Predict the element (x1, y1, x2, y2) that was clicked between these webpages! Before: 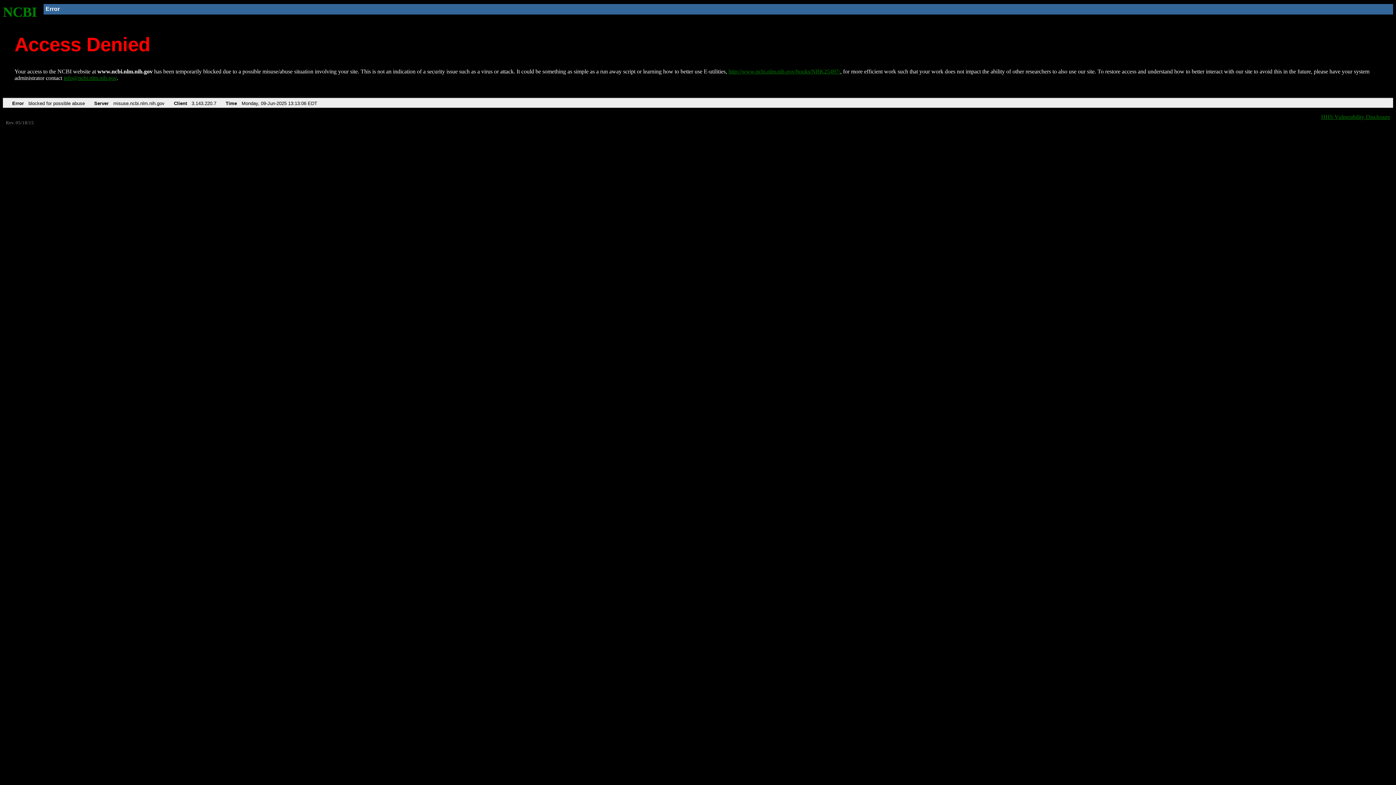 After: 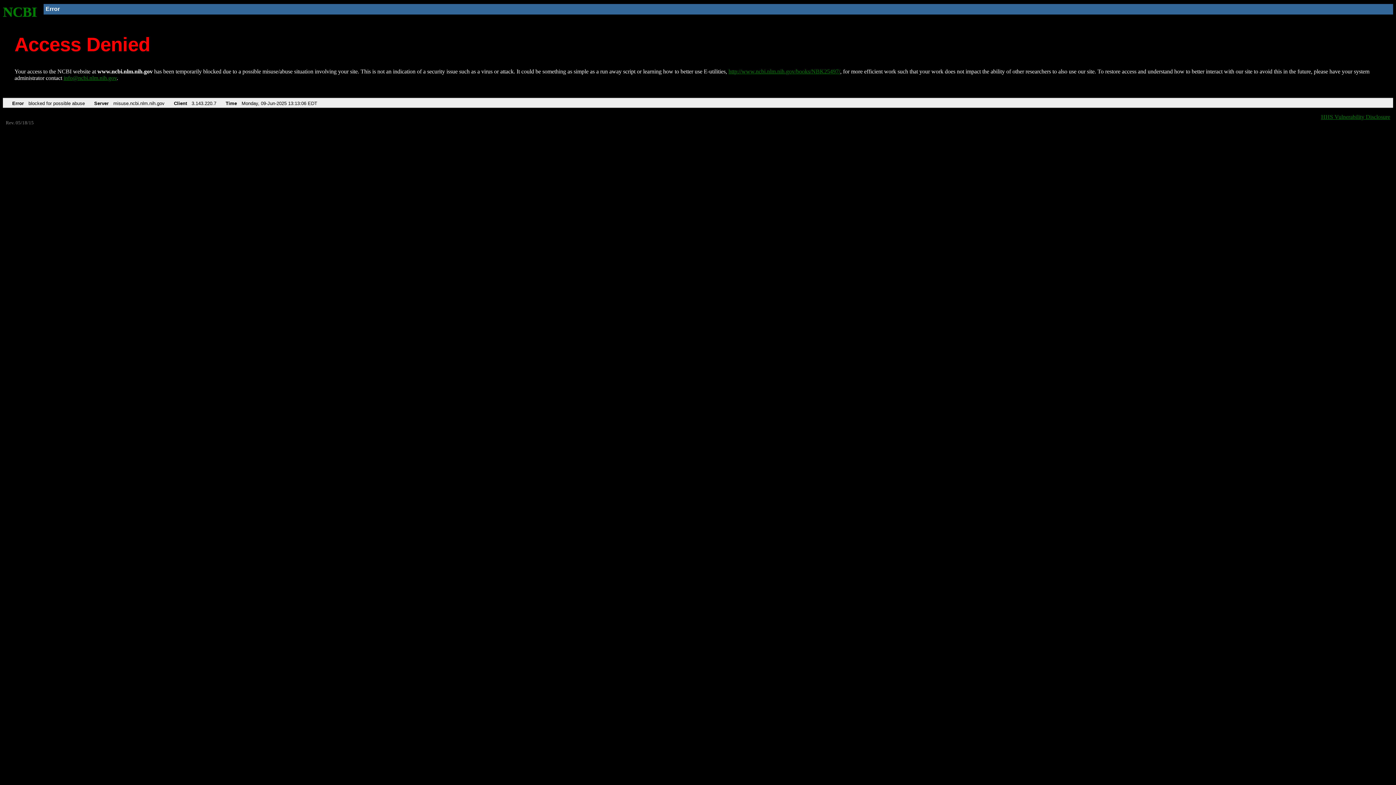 Action: bbox: (63, 75, 116, 81) label: info@ncbi.nlm.nih.gov